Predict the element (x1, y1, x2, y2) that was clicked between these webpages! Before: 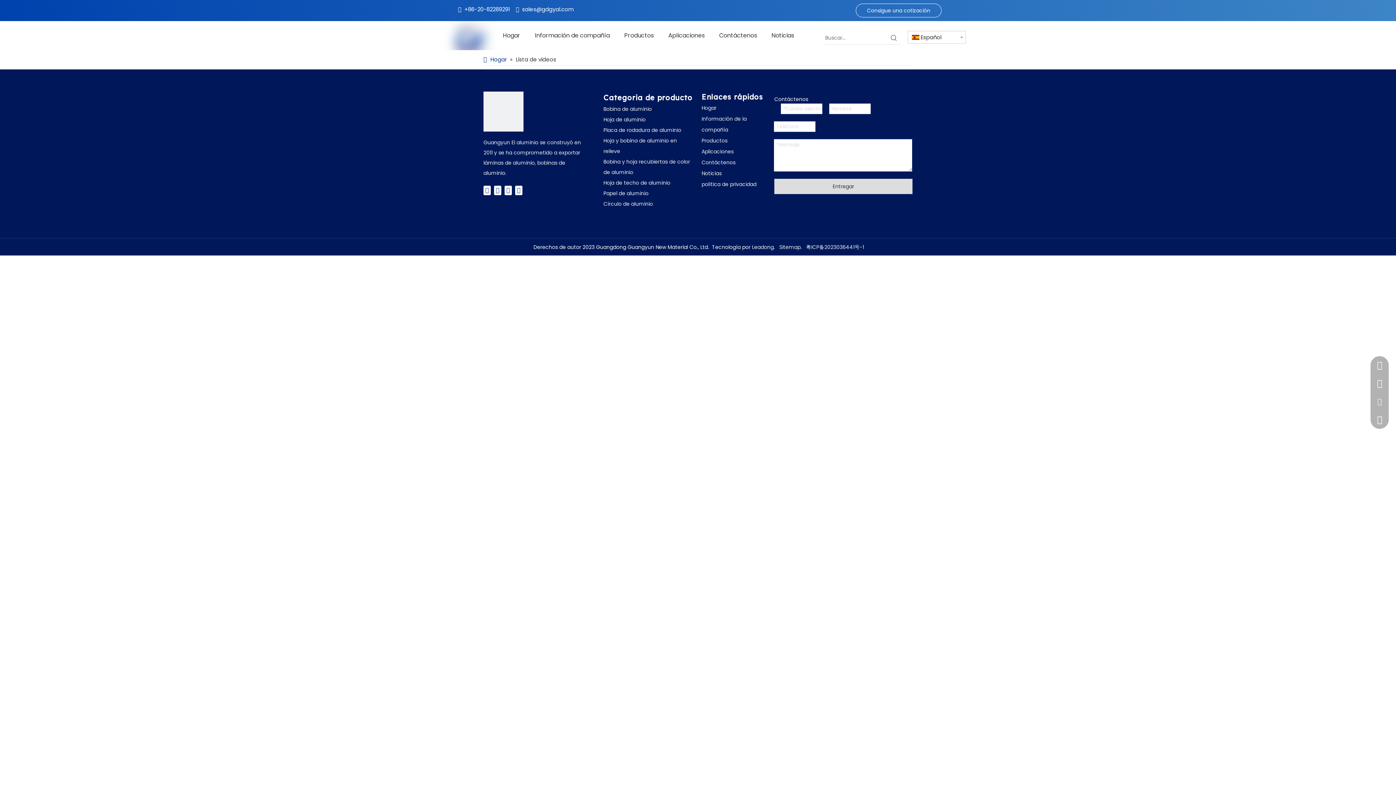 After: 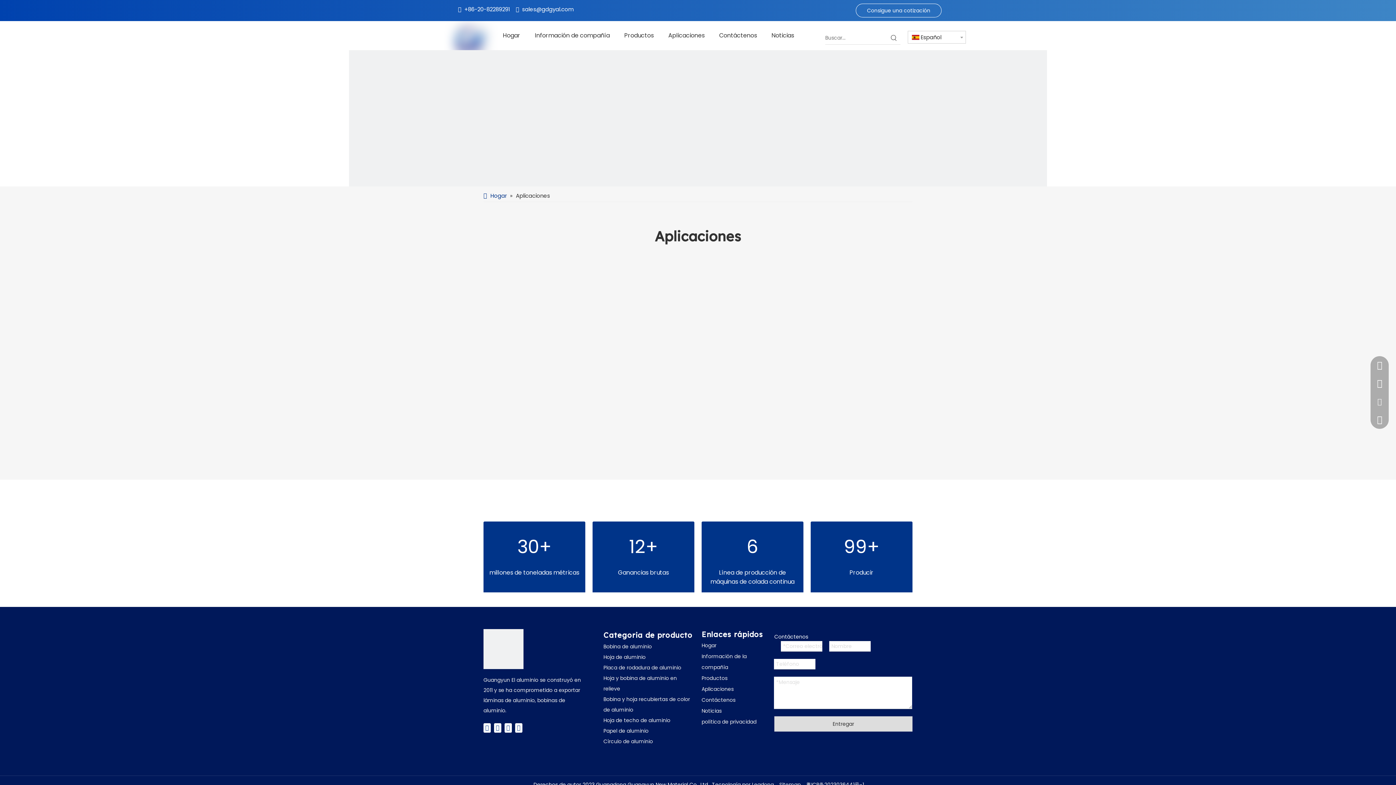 Action: label: Aplicaciones bbox: (661, 24, 712, 46)